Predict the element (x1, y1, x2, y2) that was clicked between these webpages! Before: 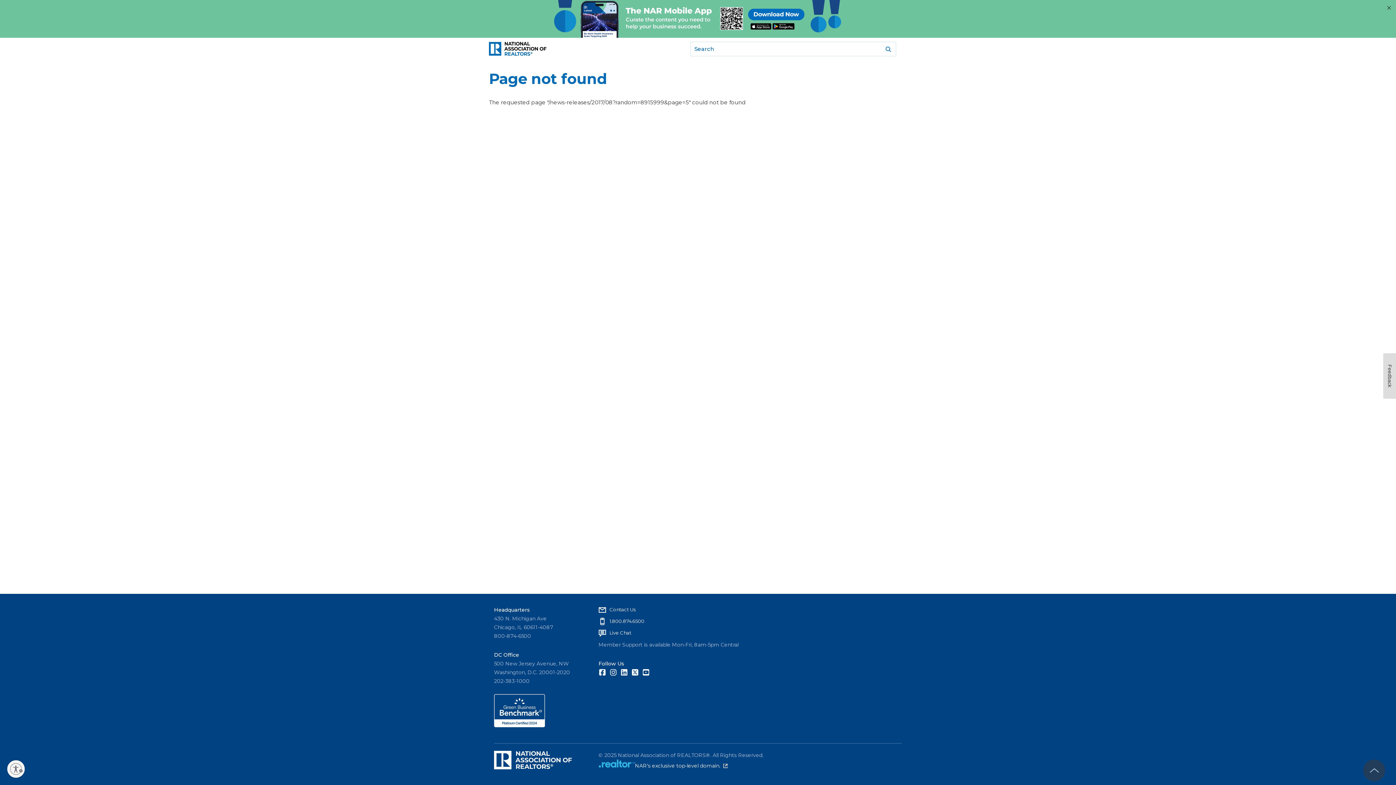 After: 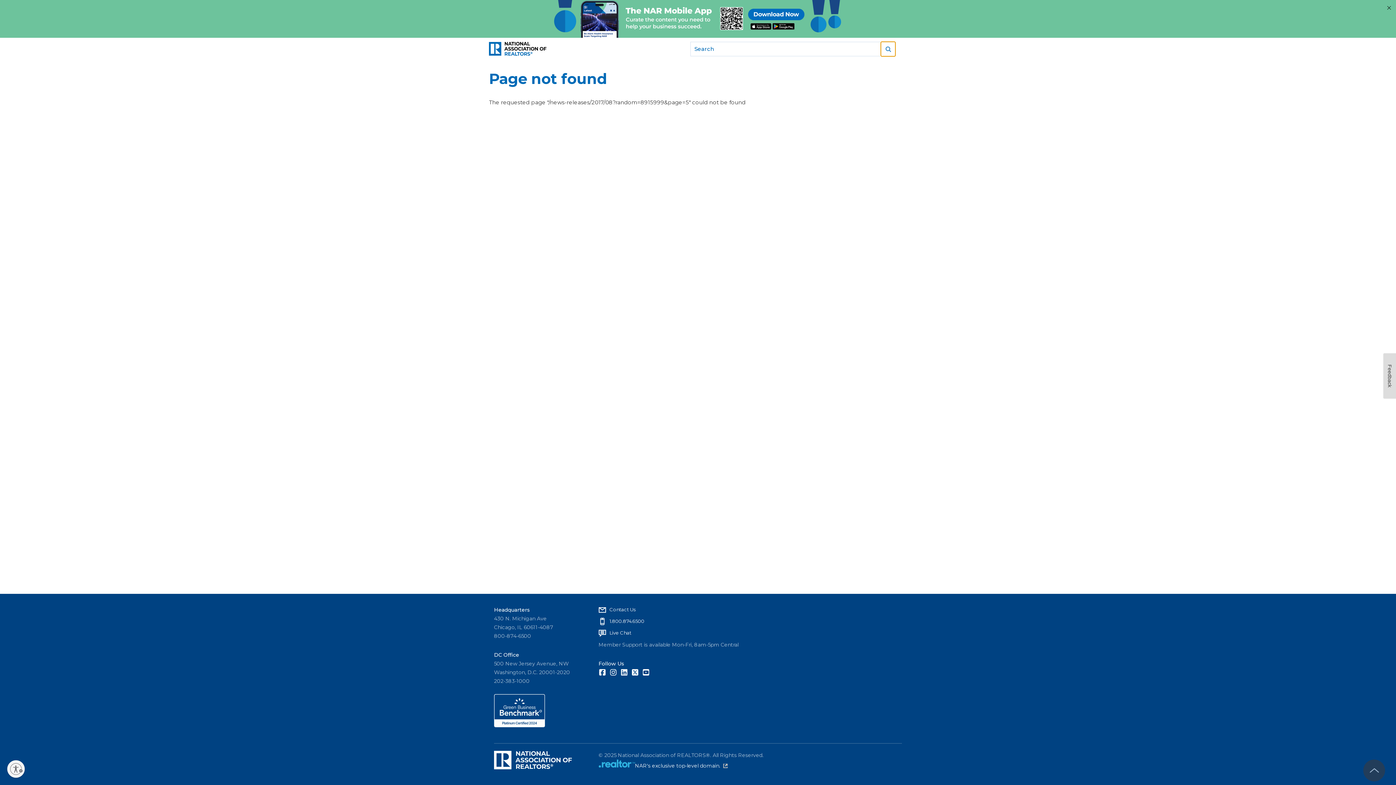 Action: bbox: (881, 41, 895, 56)